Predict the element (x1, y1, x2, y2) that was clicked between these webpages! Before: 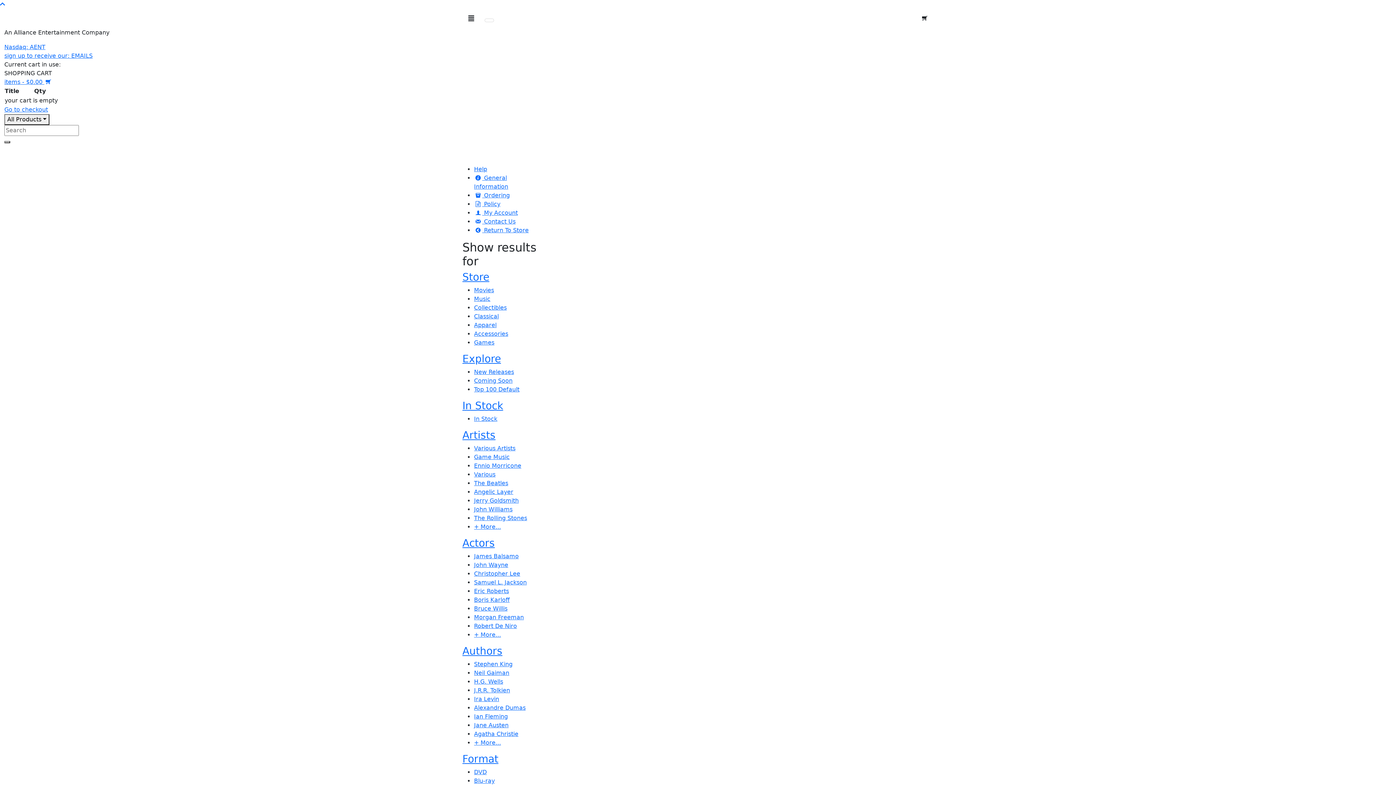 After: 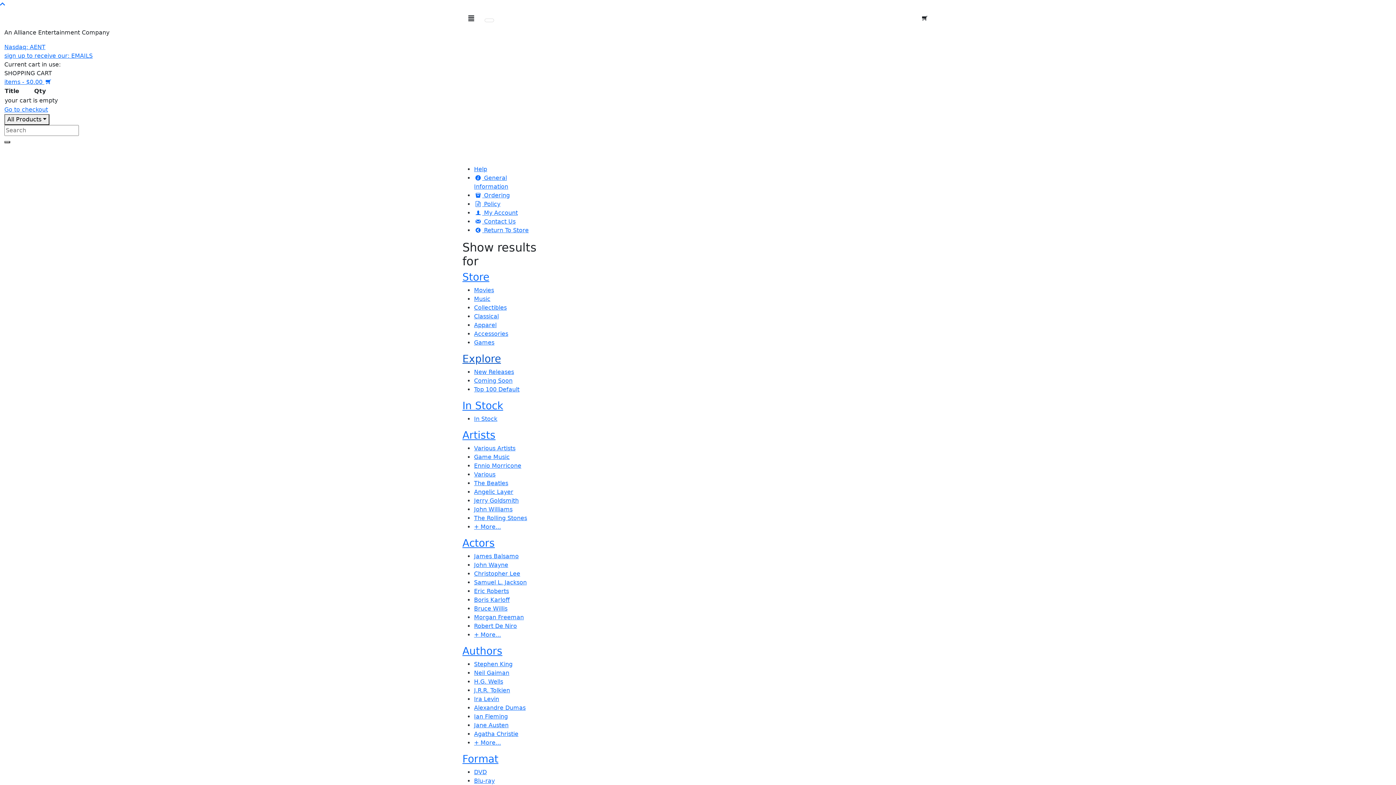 Action: bbox: (462, 353, 501, 365) label: Explore